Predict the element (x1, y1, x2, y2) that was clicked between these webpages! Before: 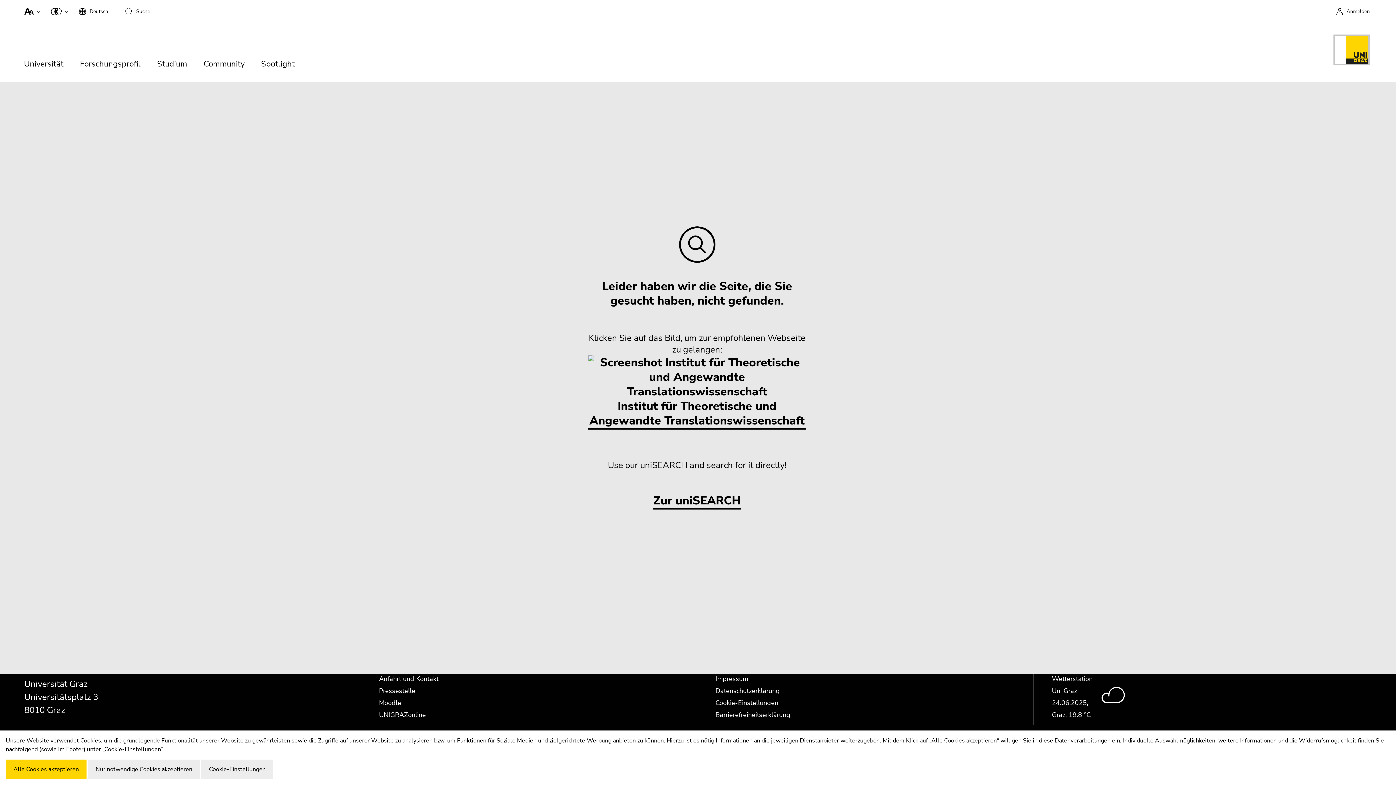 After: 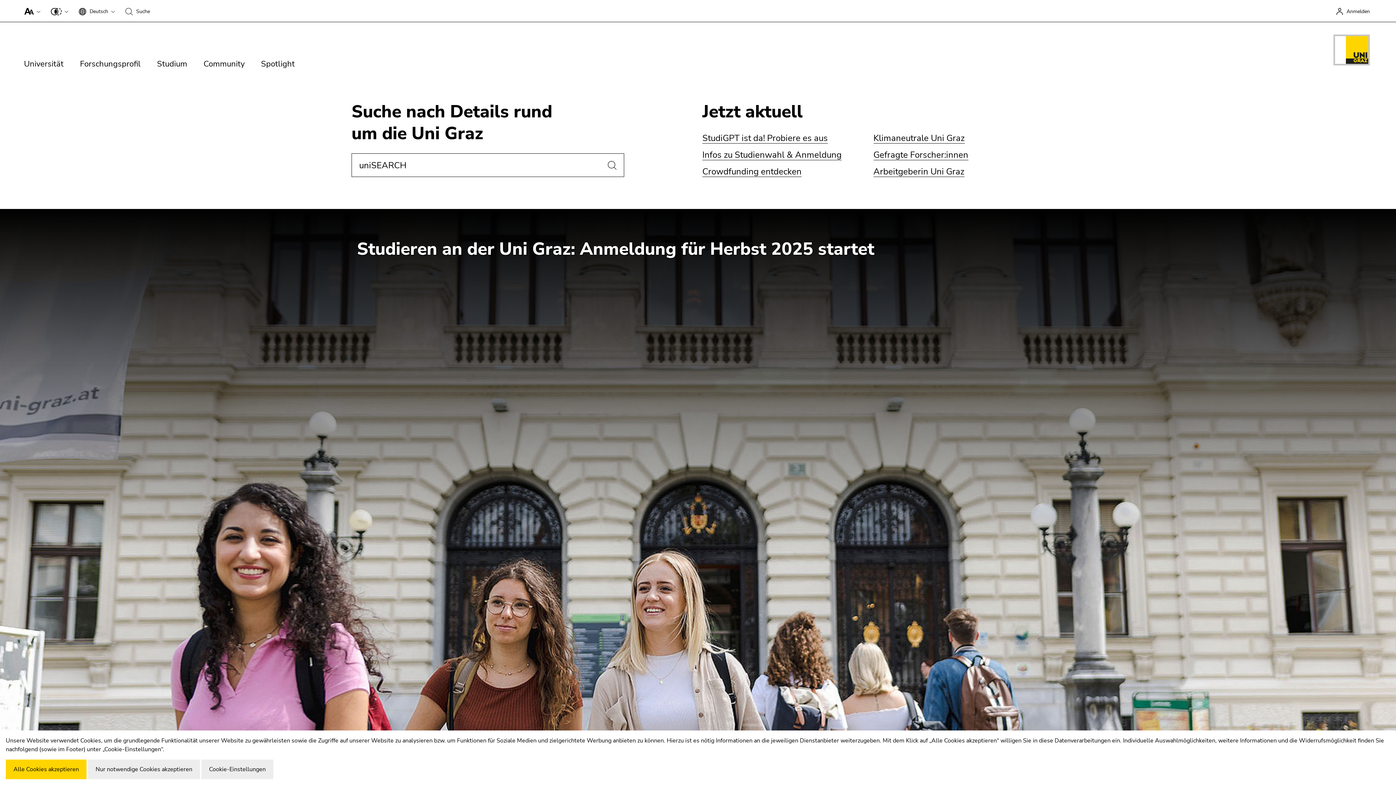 Action: bbox: (1333, 34, 1370, 68)